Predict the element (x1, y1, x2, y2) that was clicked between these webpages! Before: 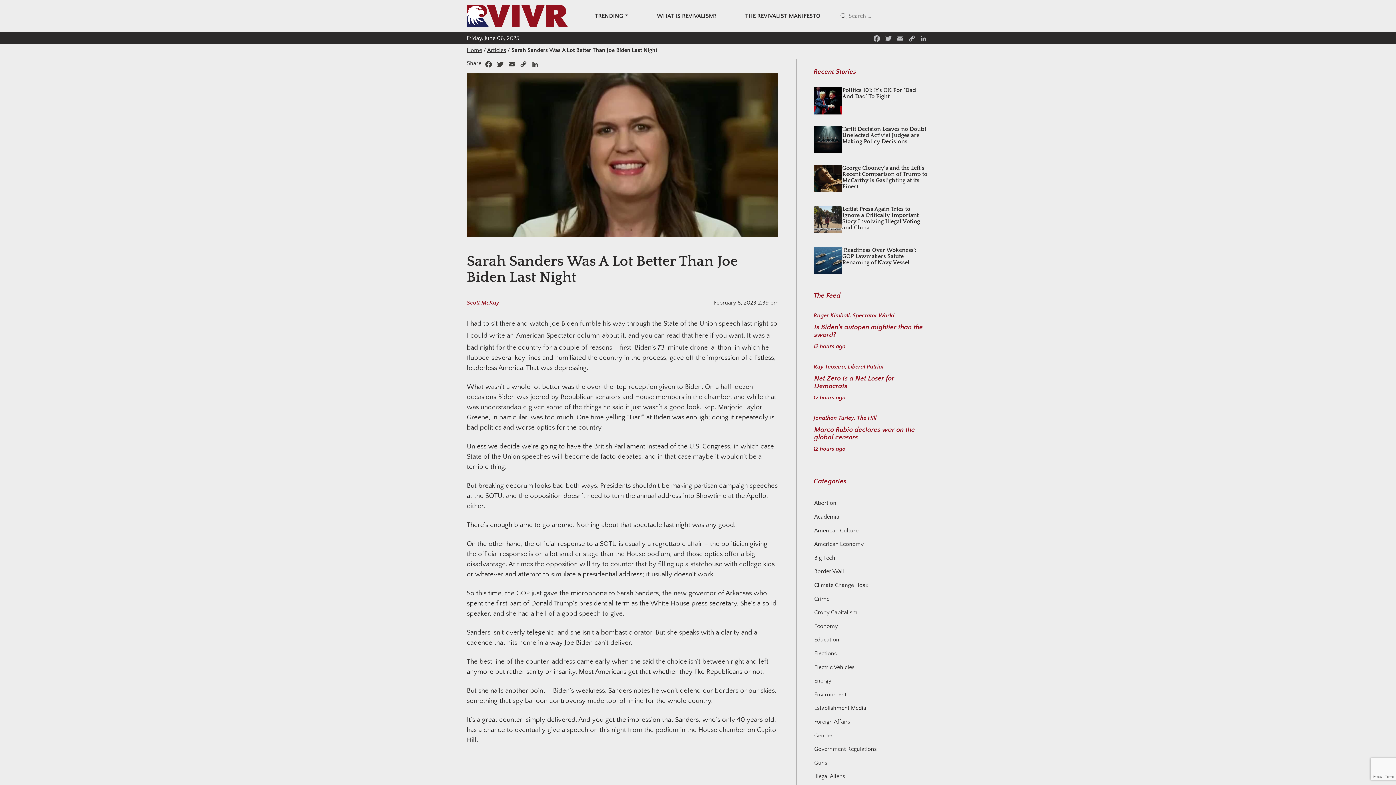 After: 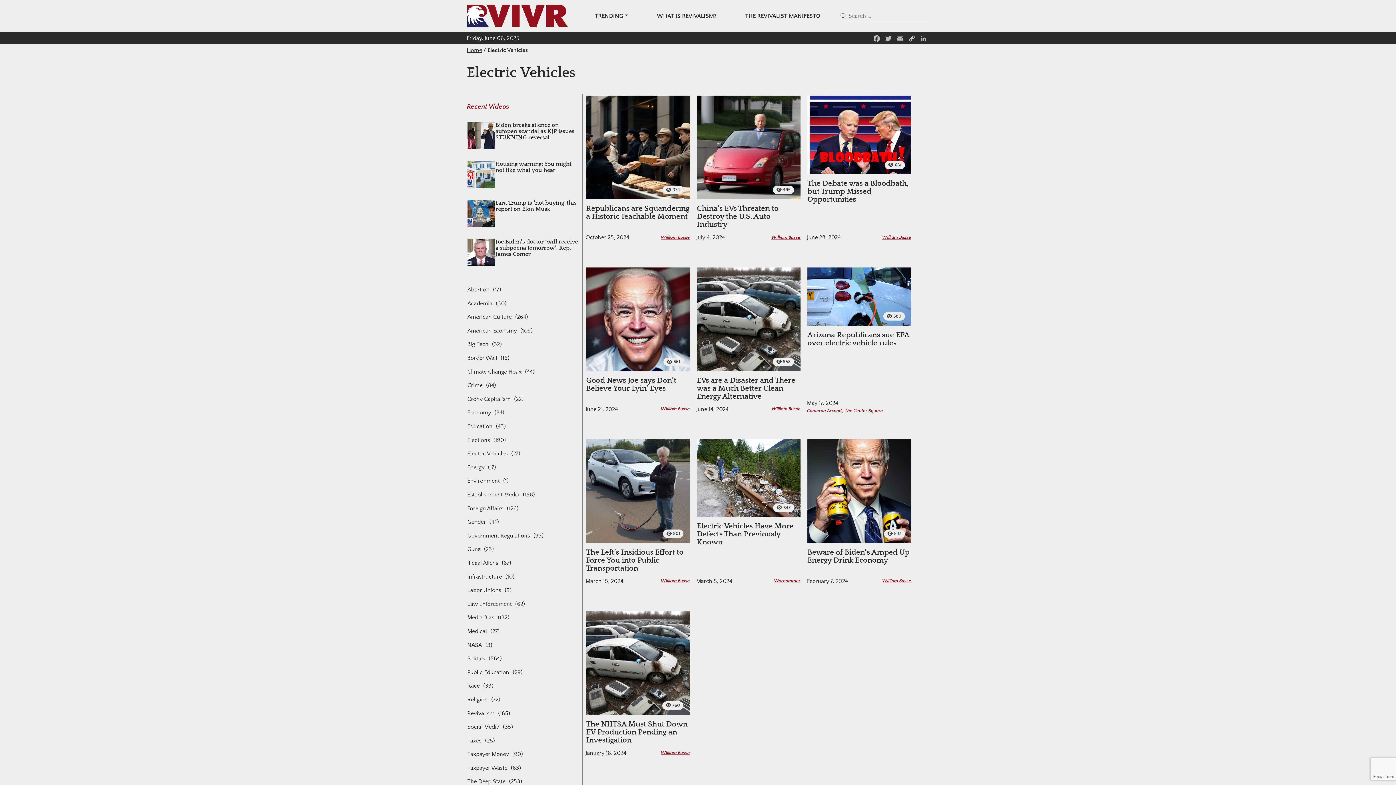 Action: label: Electric Vehicles bbox: (813, 661, 855, 673)